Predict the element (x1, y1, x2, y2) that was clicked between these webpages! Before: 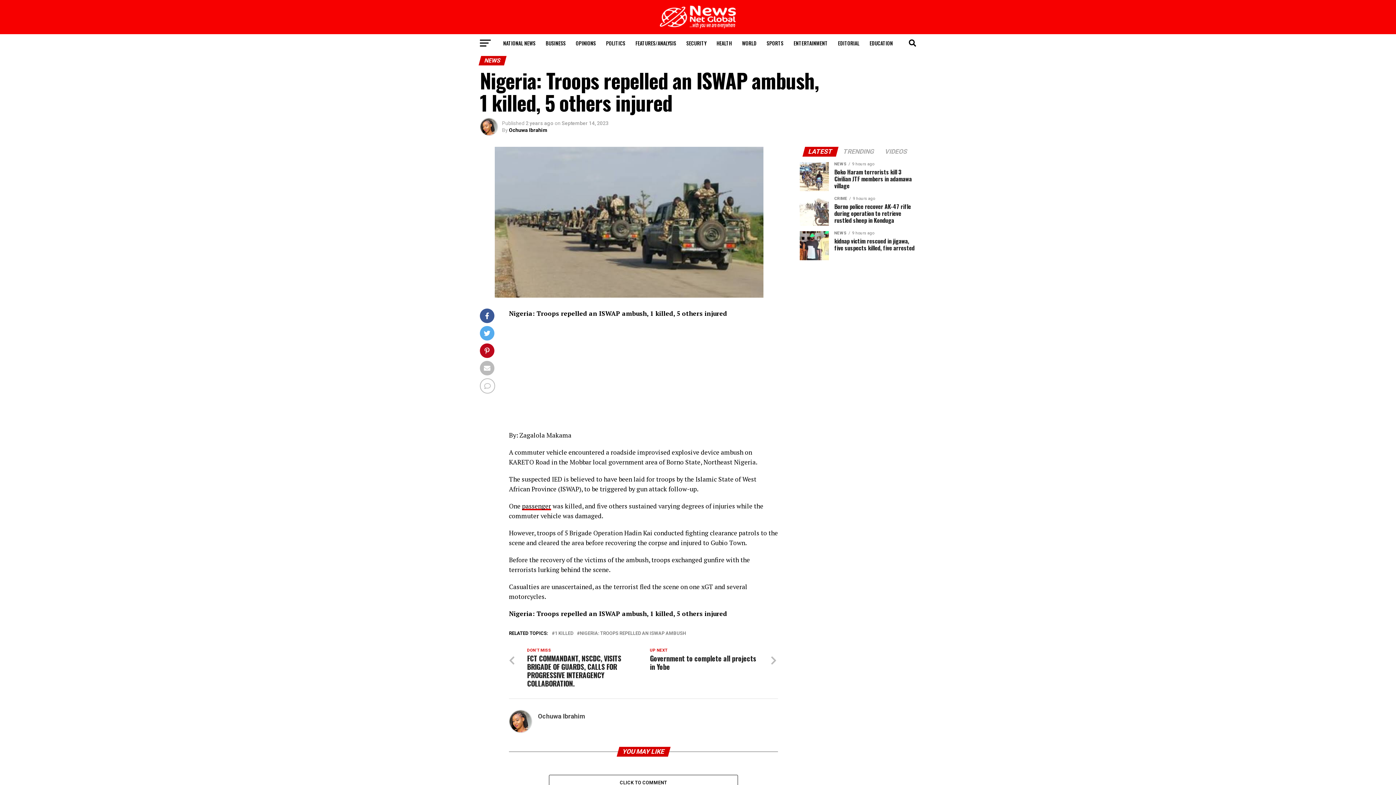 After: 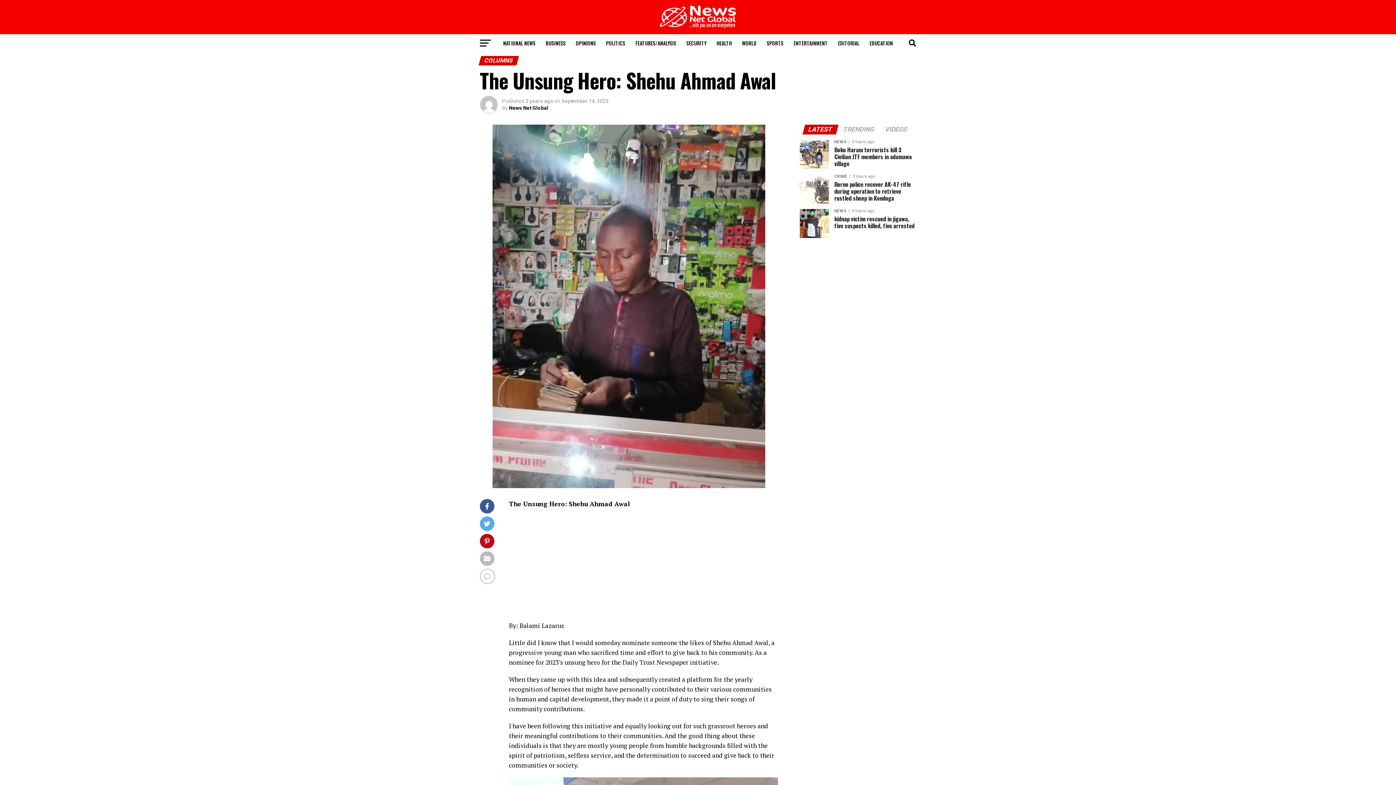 Action: label: passenger bbox: (522, 502, 551, 510)